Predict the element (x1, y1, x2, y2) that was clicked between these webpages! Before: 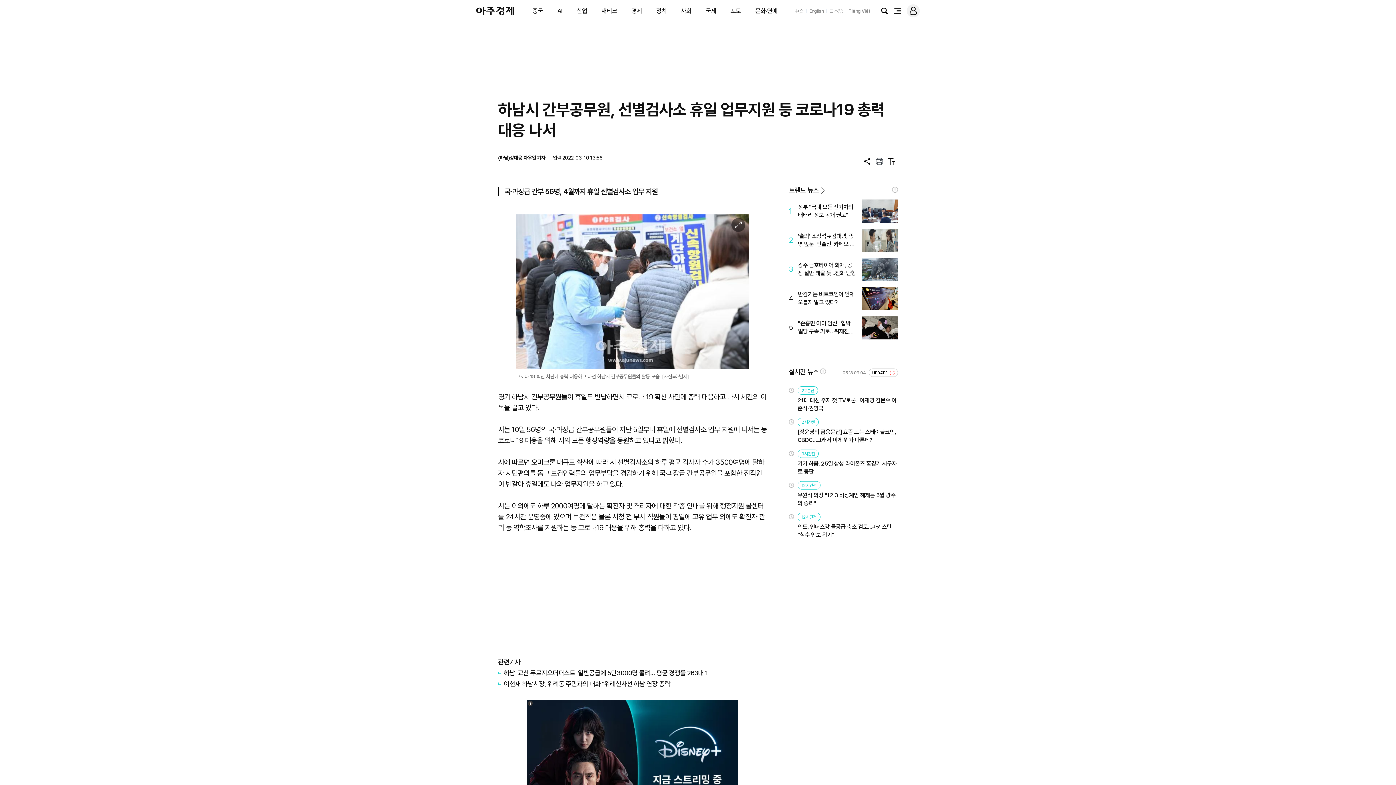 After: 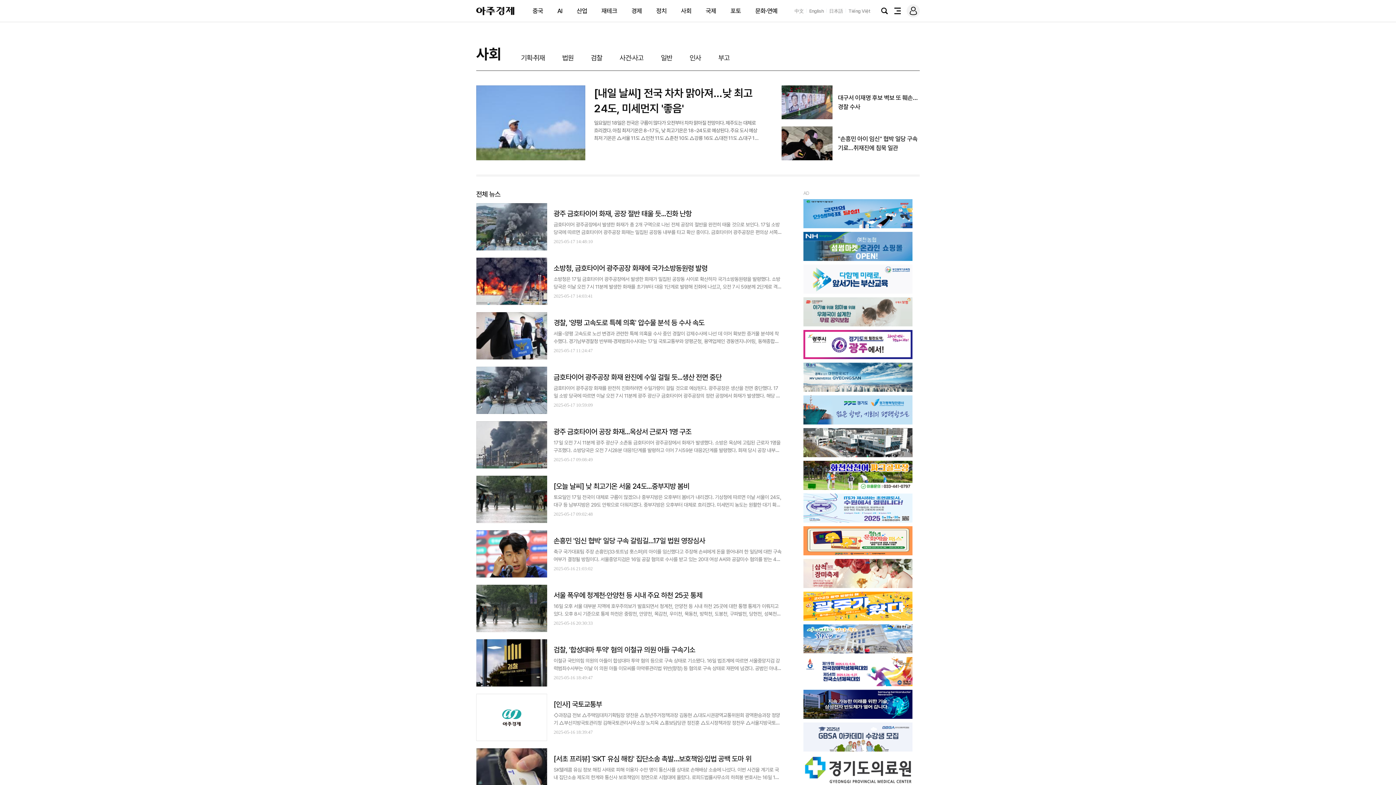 Action: label: 사회 bbox: (681, 7, 691, 14)